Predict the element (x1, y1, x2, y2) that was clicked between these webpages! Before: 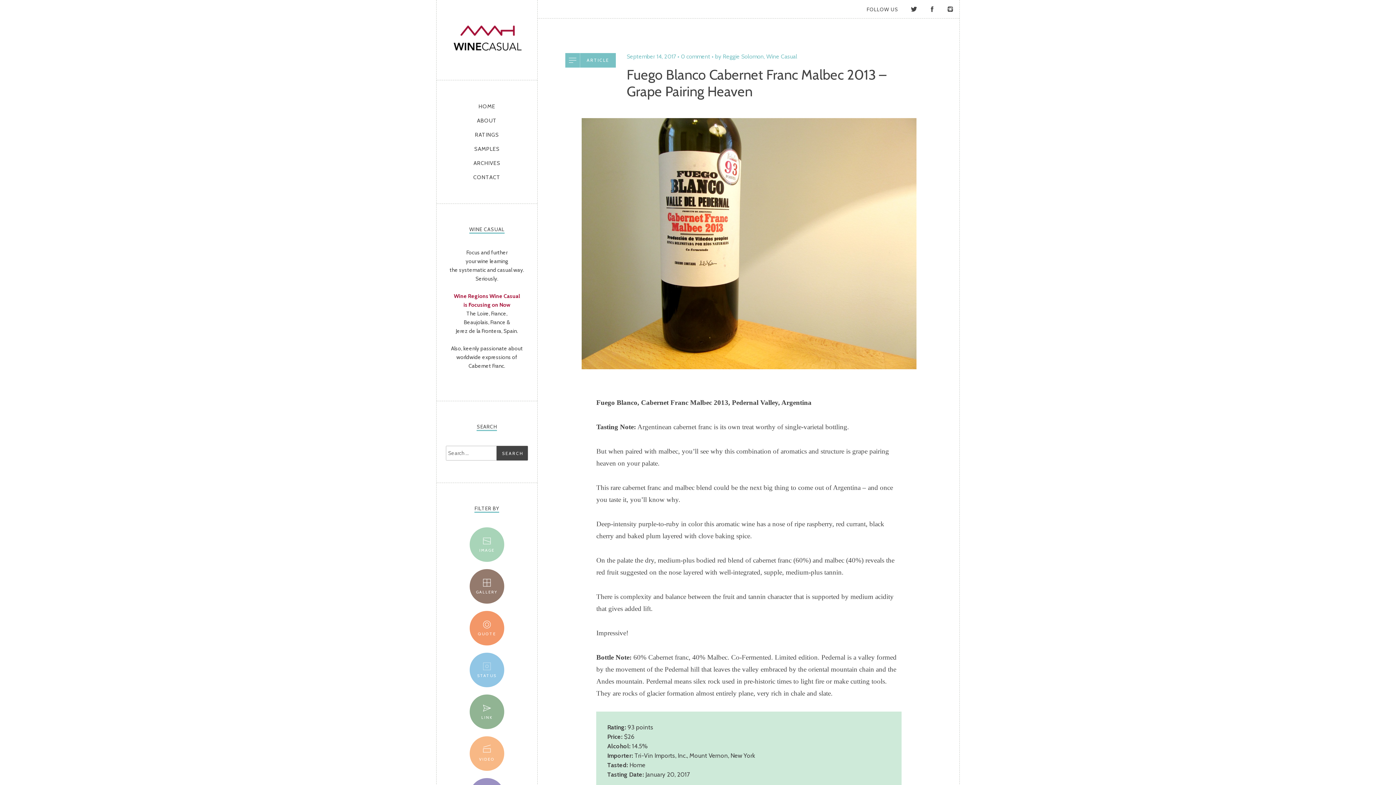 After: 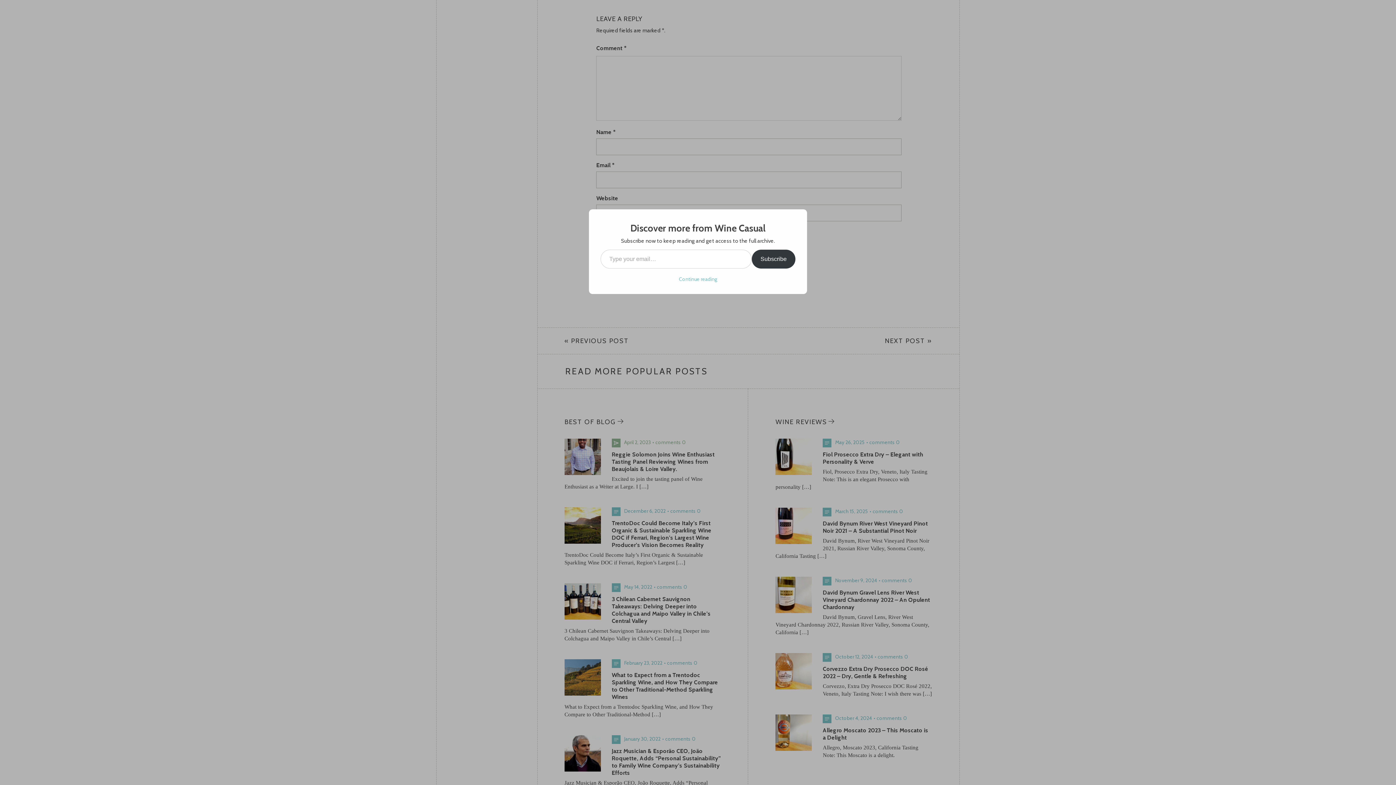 Action: label: 0 comment bbox: (681, 53, 710, 60)